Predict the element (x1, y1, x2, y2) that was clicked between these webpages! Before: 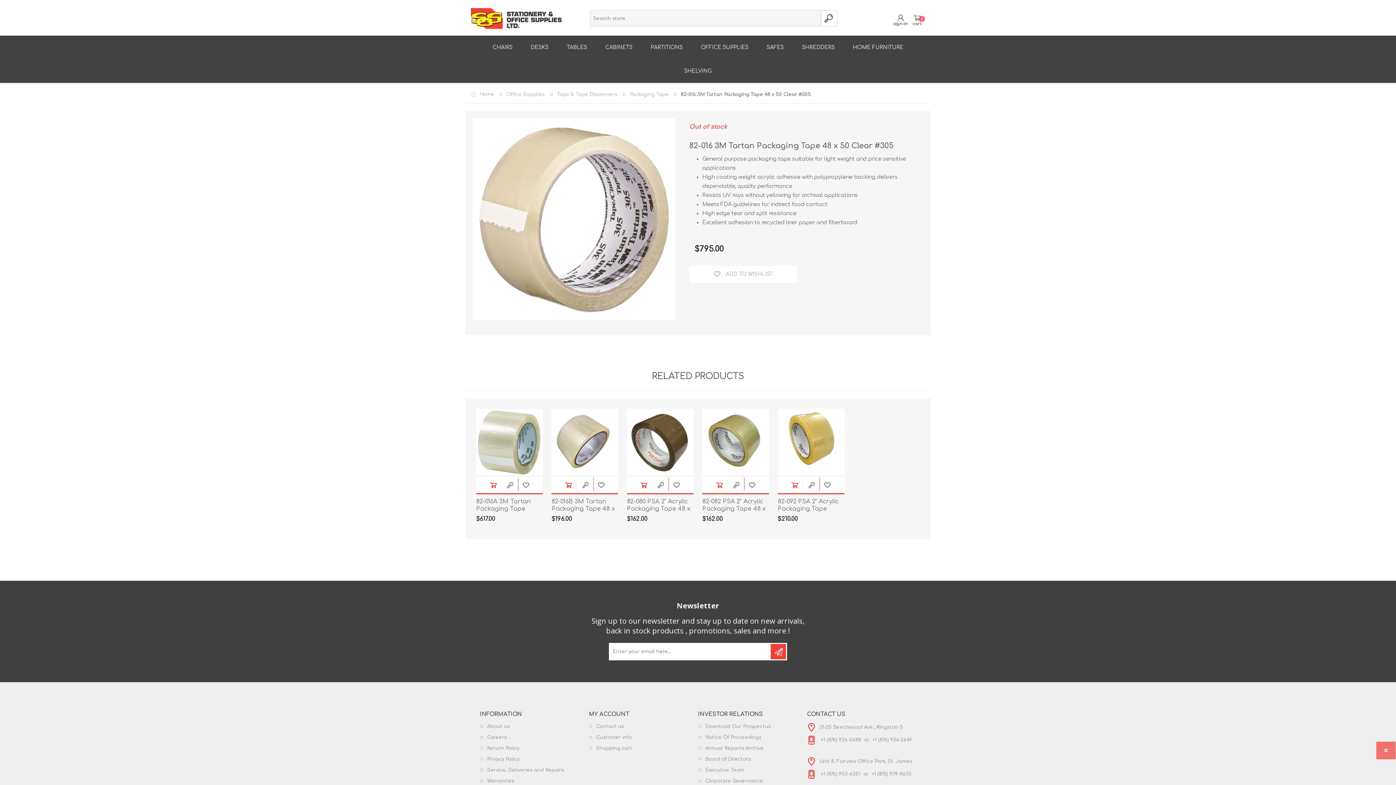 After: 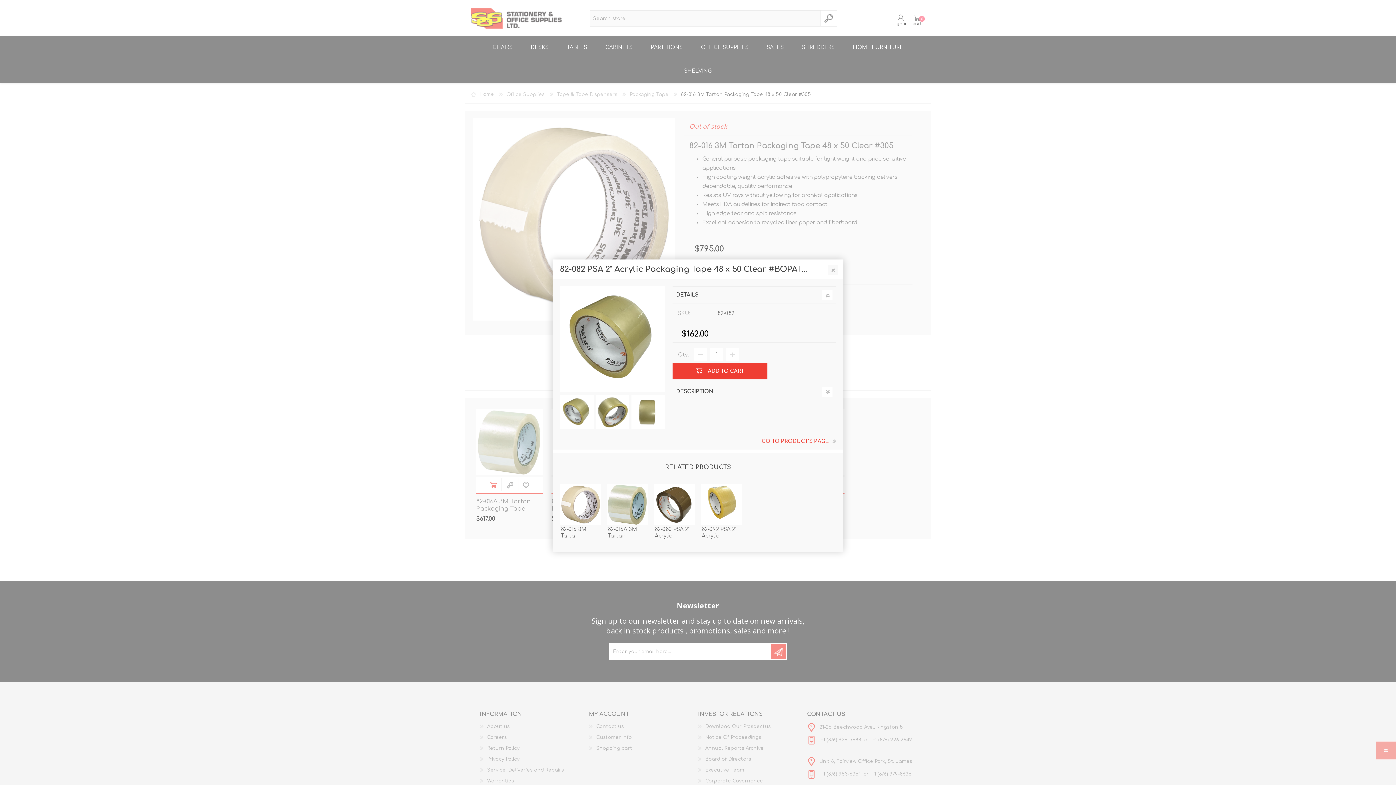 Action: bbox: (727, 477, 744, 493) label: Quick View